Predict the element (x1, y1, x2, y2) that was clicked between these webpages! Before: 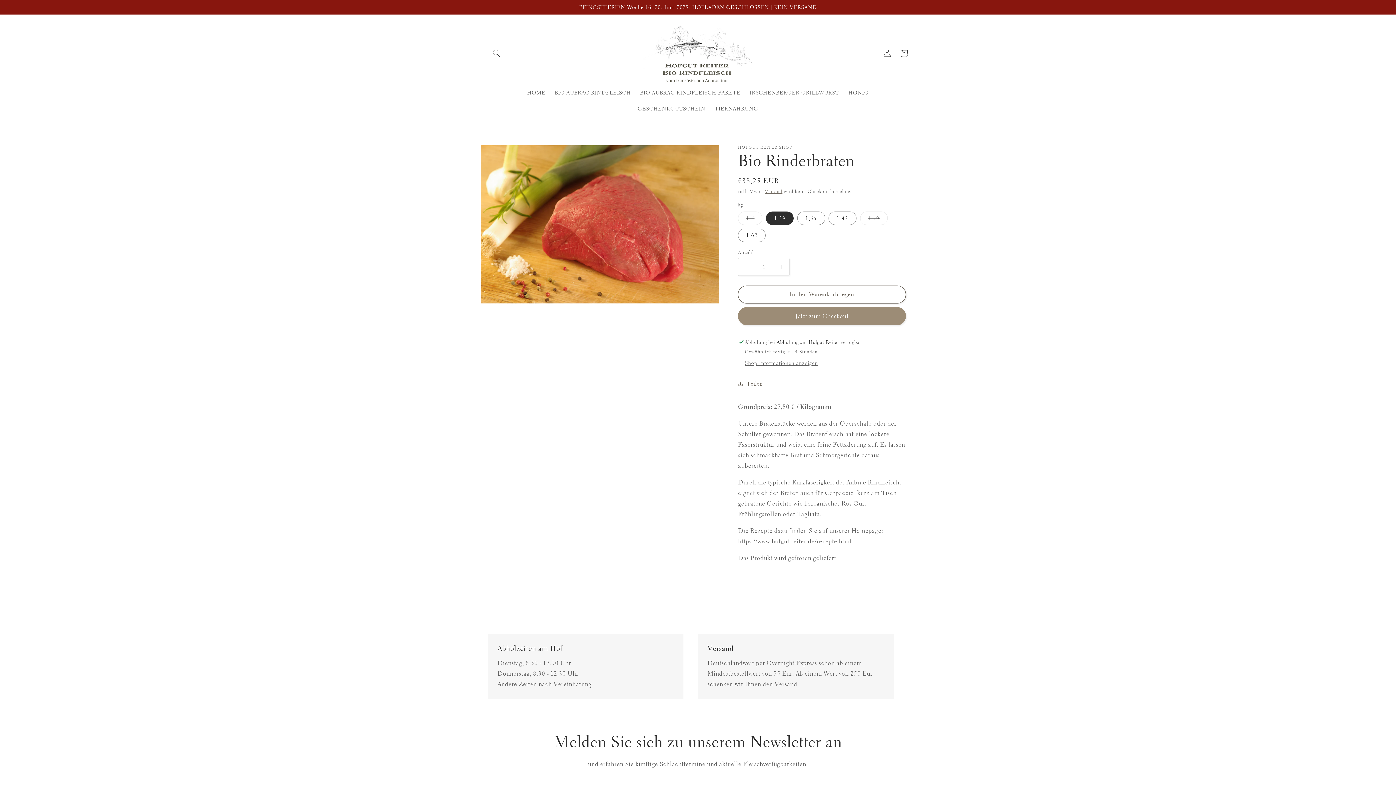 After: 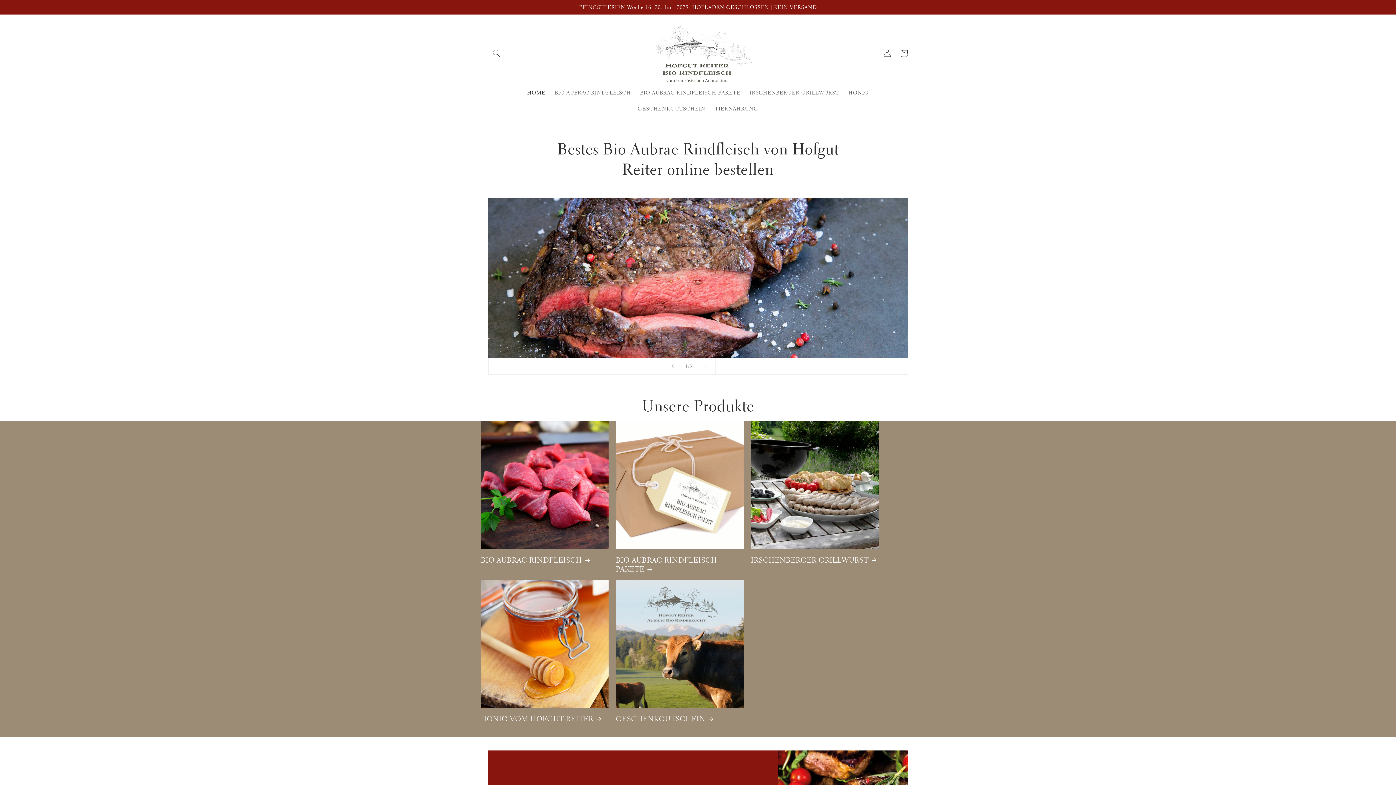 Action: bbox: (640, 21, 755, 85)